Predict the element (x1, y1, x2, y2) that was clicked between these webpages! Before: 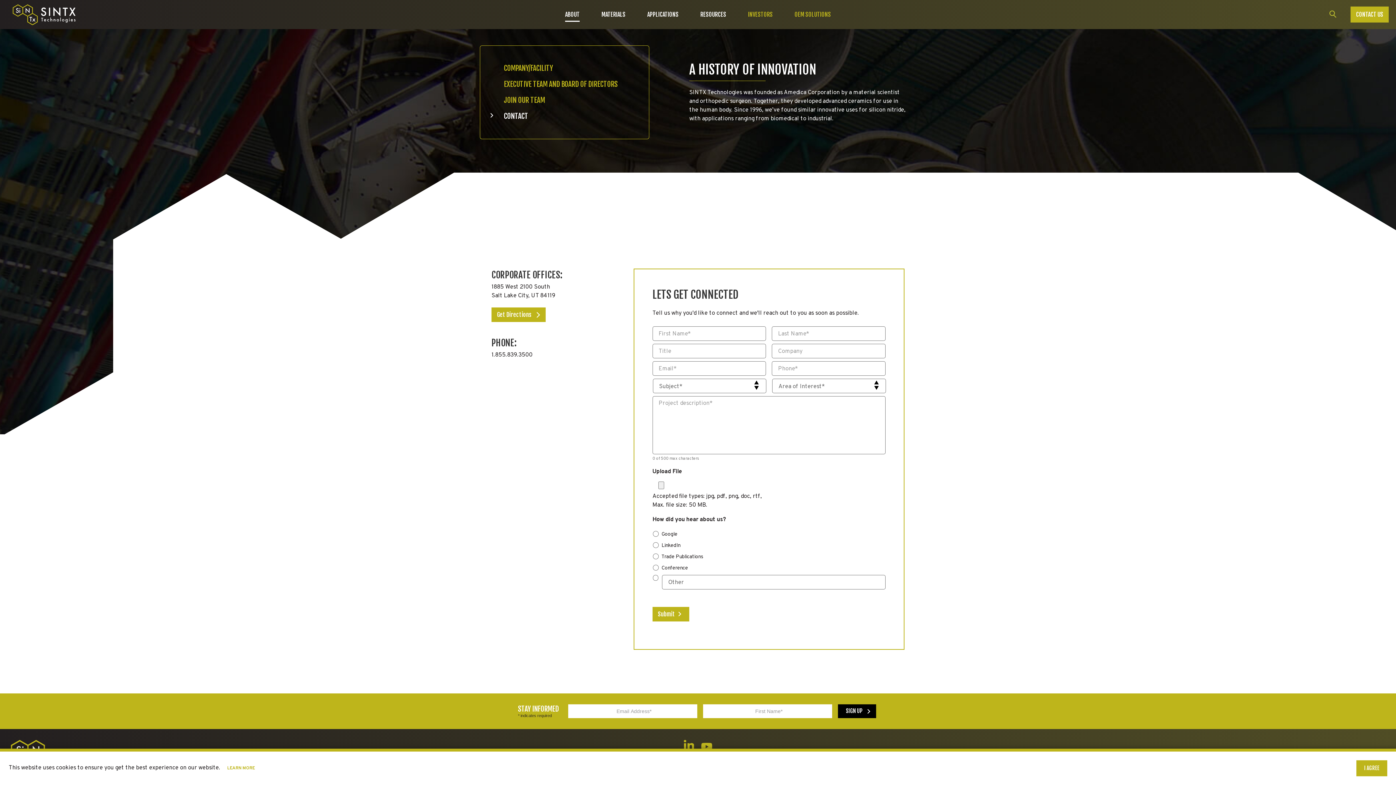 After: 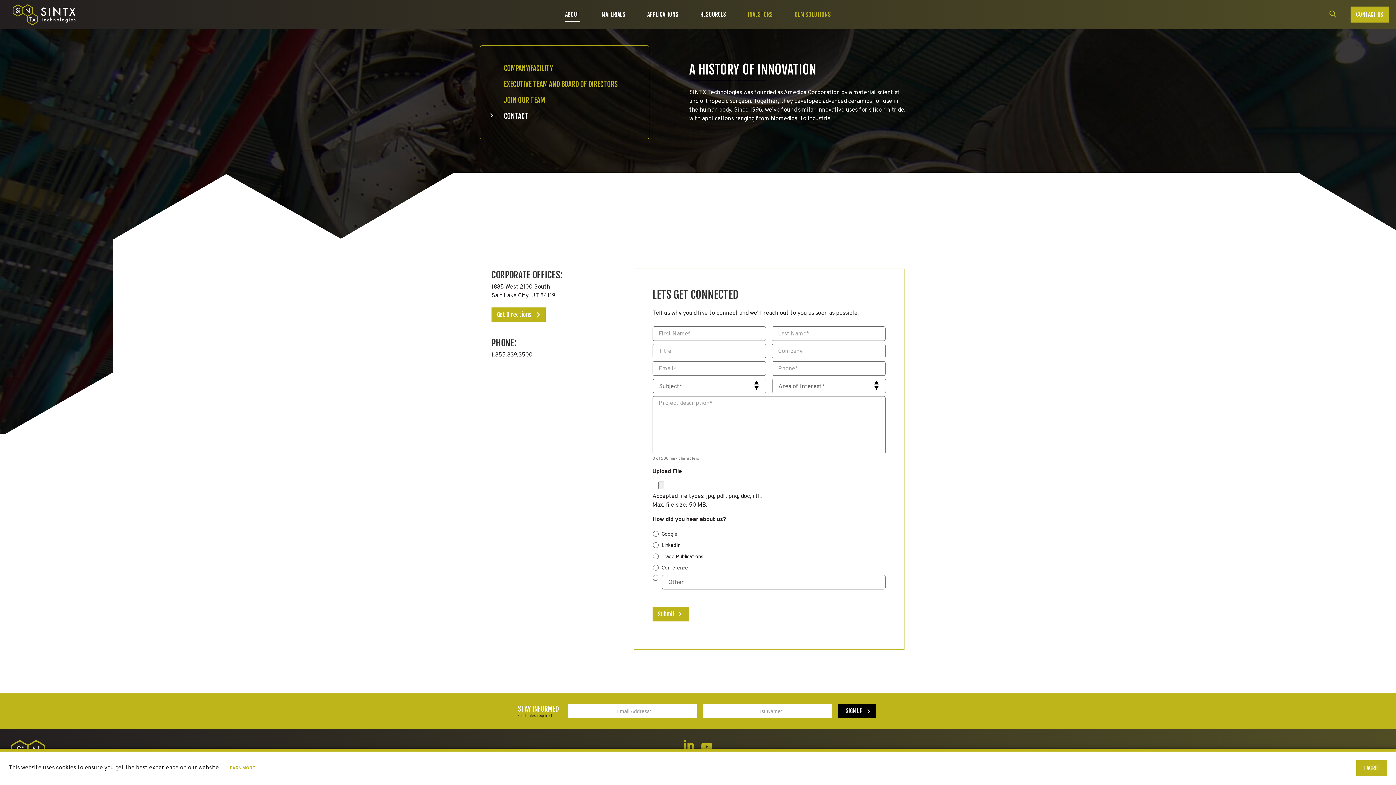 Action: label: 1.855.839.3500 bbox: (491, 351, 532, 358)